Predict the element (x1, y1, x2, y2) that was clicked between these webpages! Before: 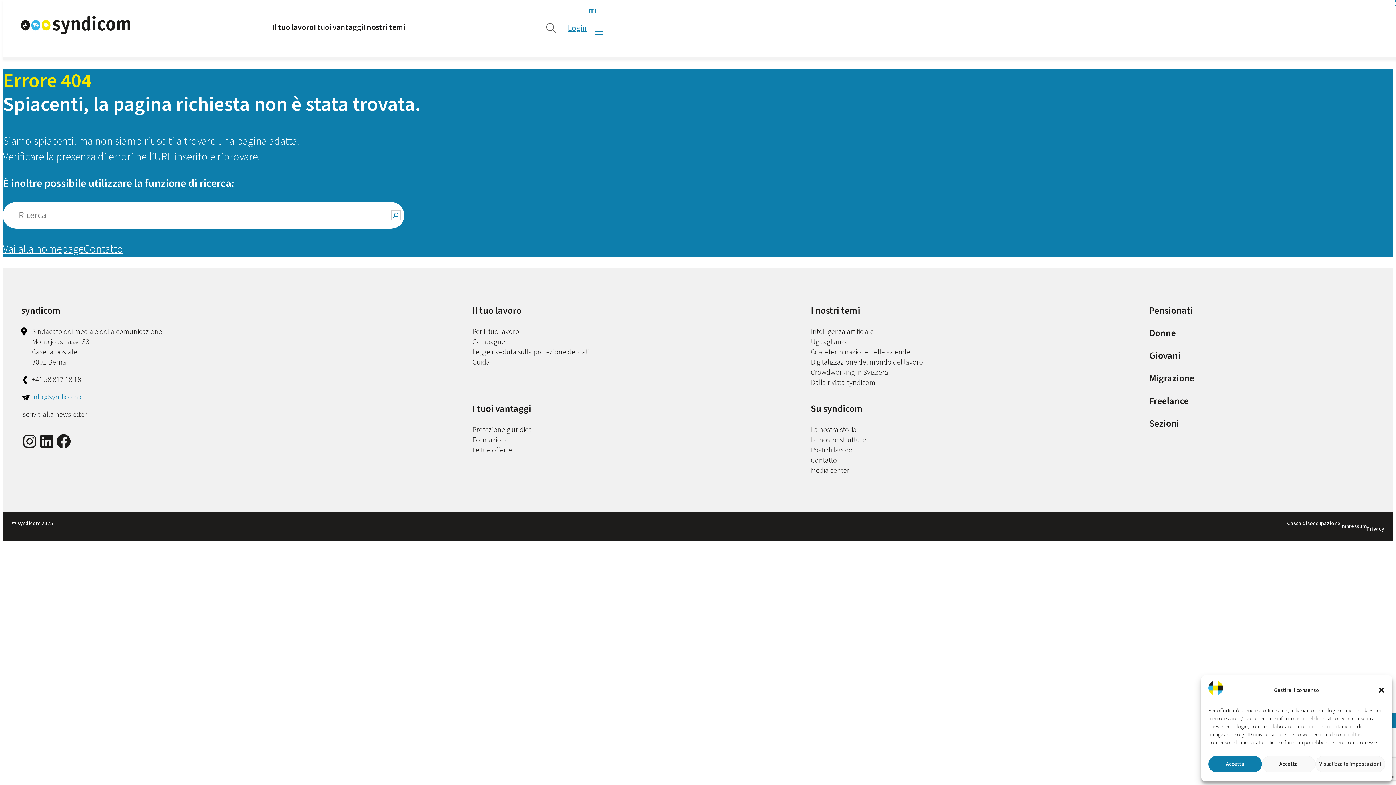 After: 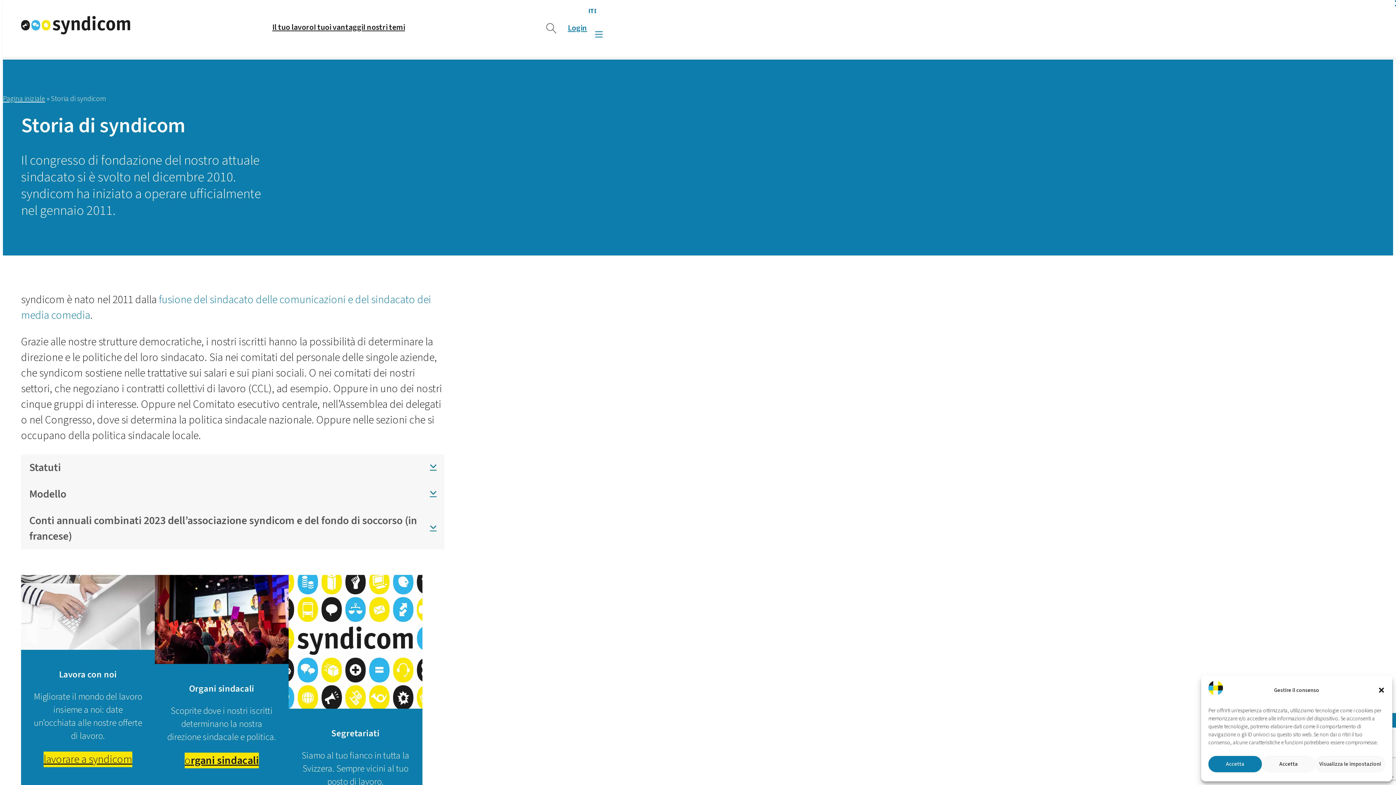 Action: bbox: (811, 424, 856, 435) label: La nostra storia